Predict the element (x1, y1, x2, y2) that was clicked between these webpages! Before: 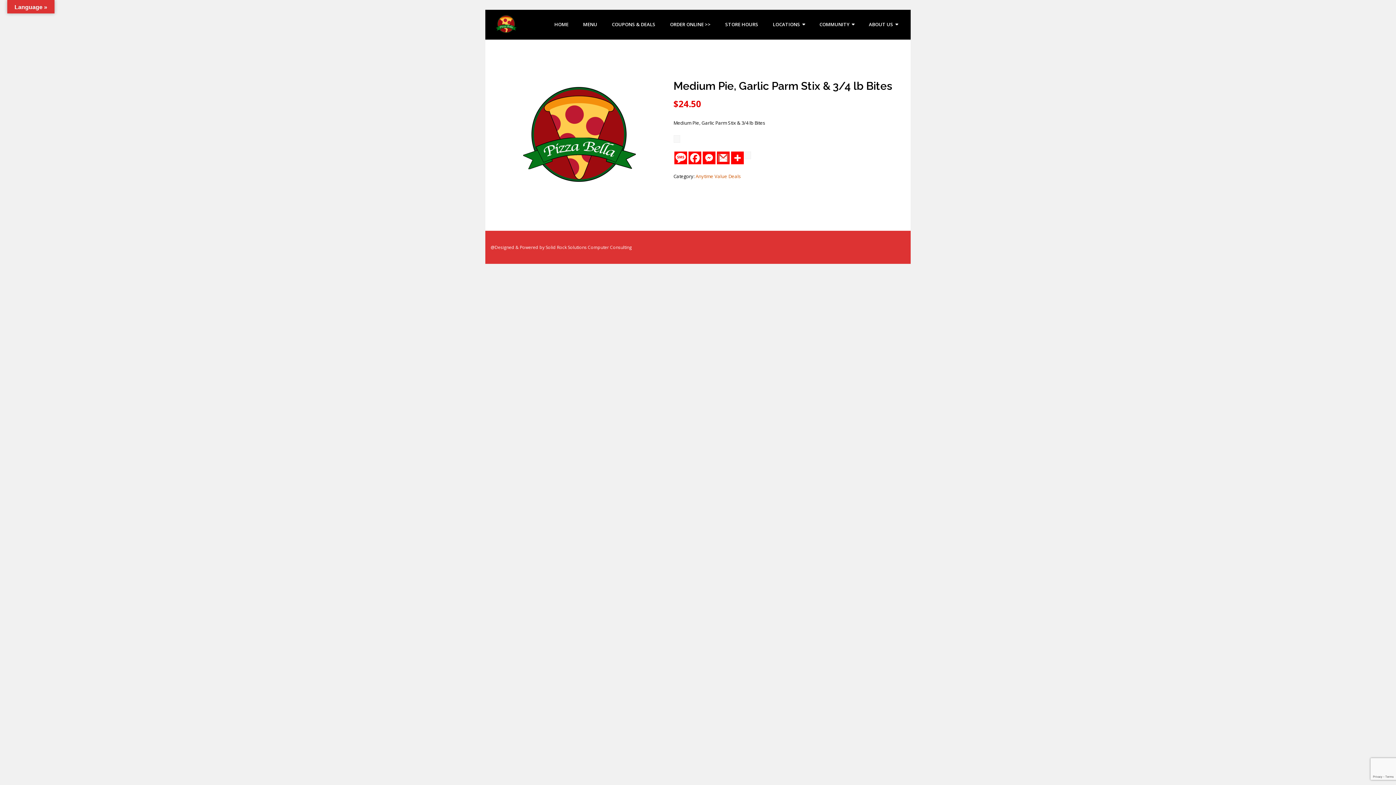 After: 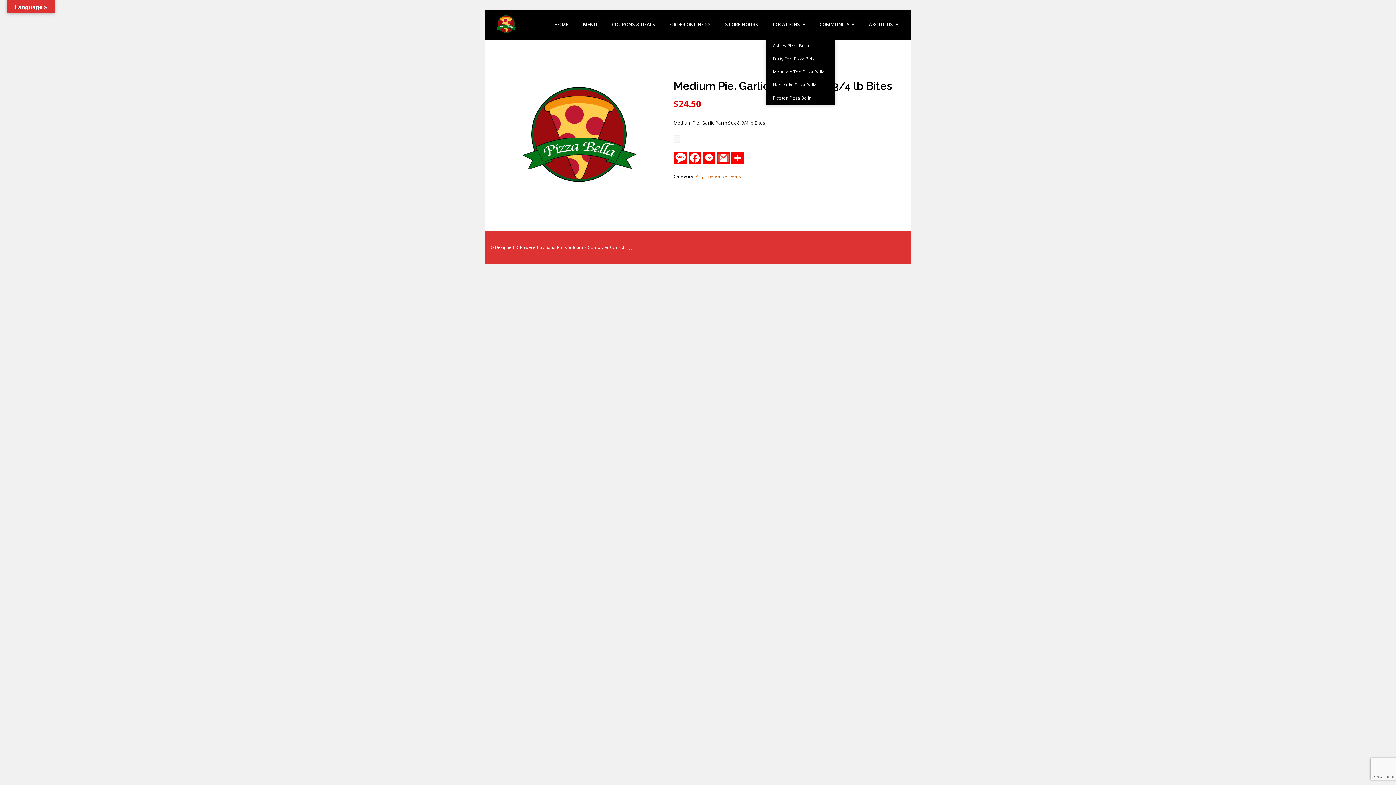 Action: bbox: (765, 9, 812, 39) label: LOCATIONS